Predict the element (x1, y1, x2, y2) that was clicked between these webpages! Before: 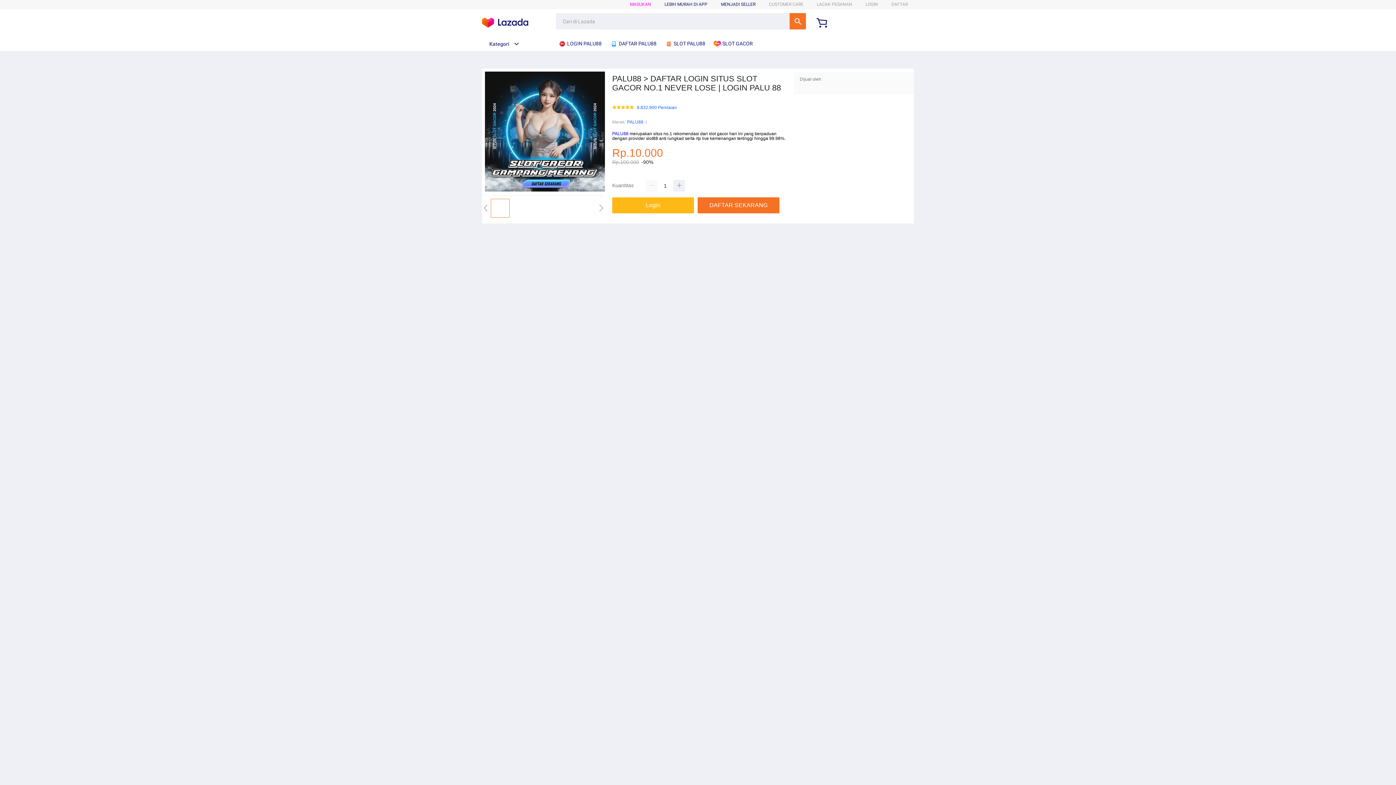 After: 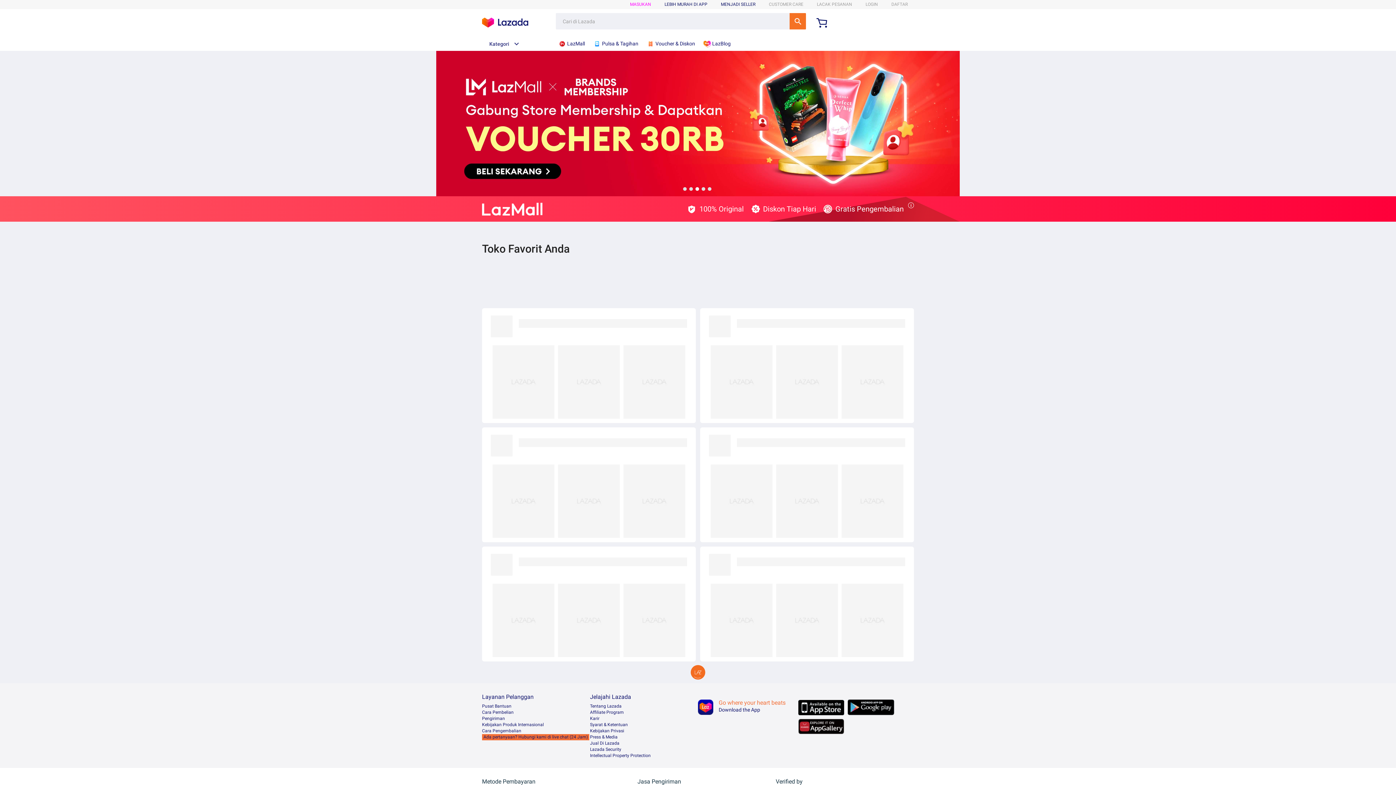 Action: label:  LOGIN PALU88 bbox: (558, 36, 605, 50)